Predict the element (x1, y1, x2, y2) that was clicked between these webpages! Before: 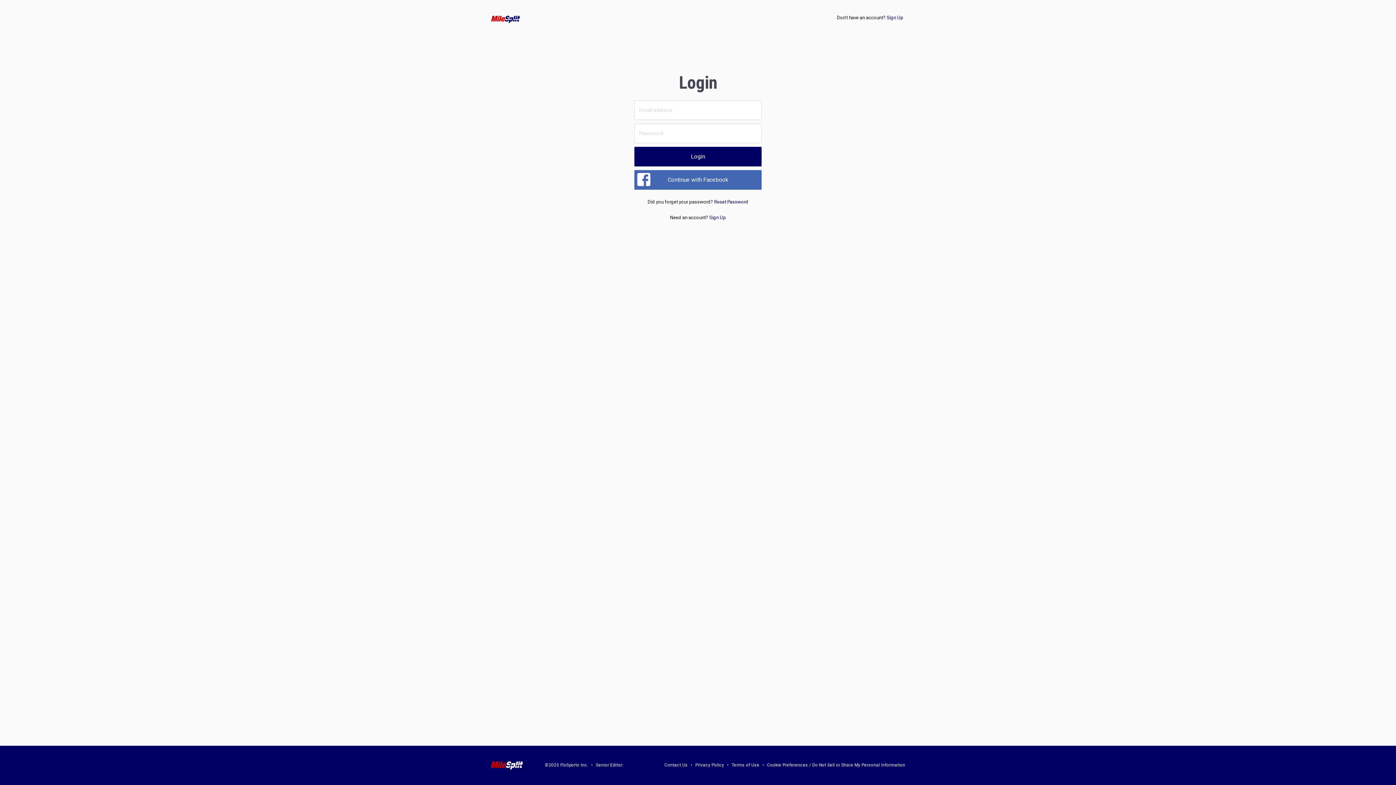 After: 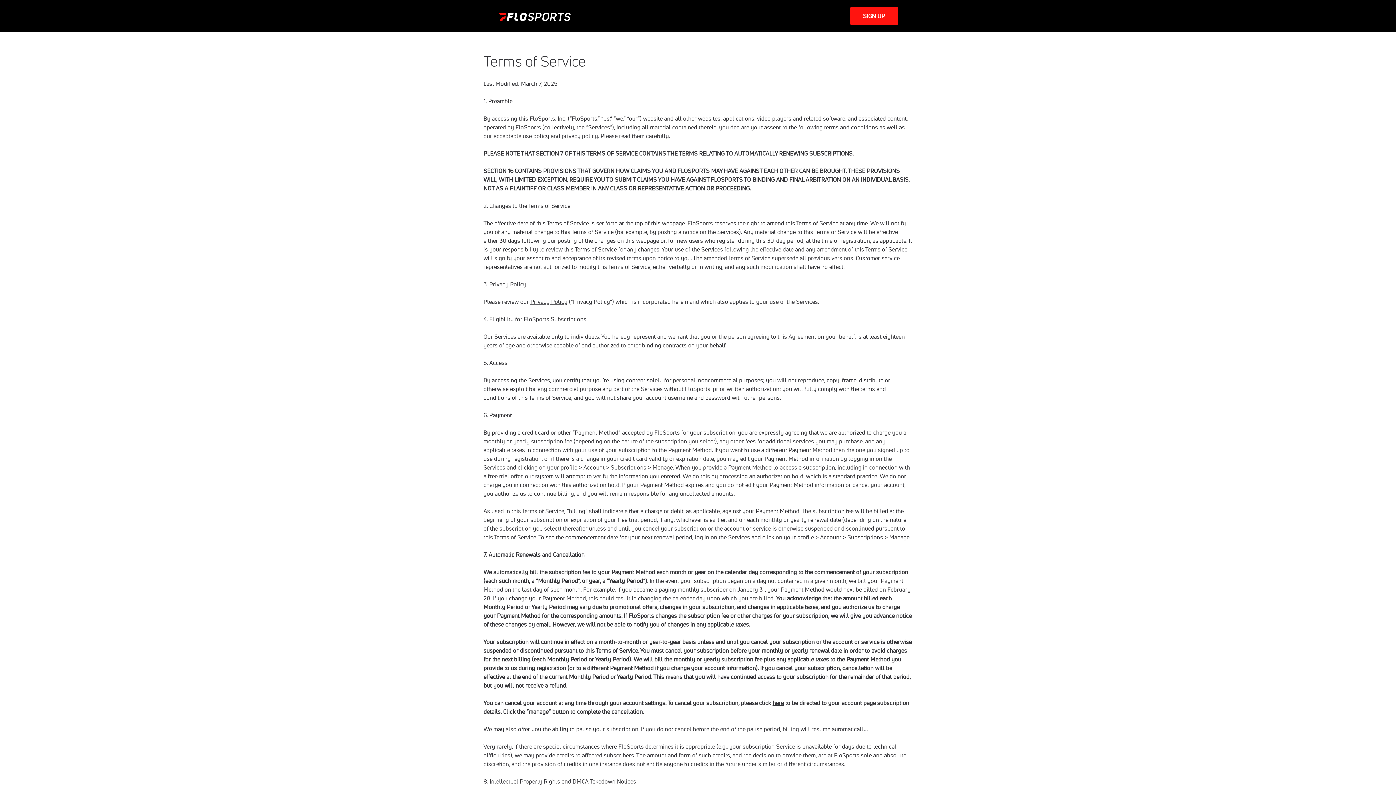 Action: bbox: (731, 763, 759, 768) label: Terms of Use